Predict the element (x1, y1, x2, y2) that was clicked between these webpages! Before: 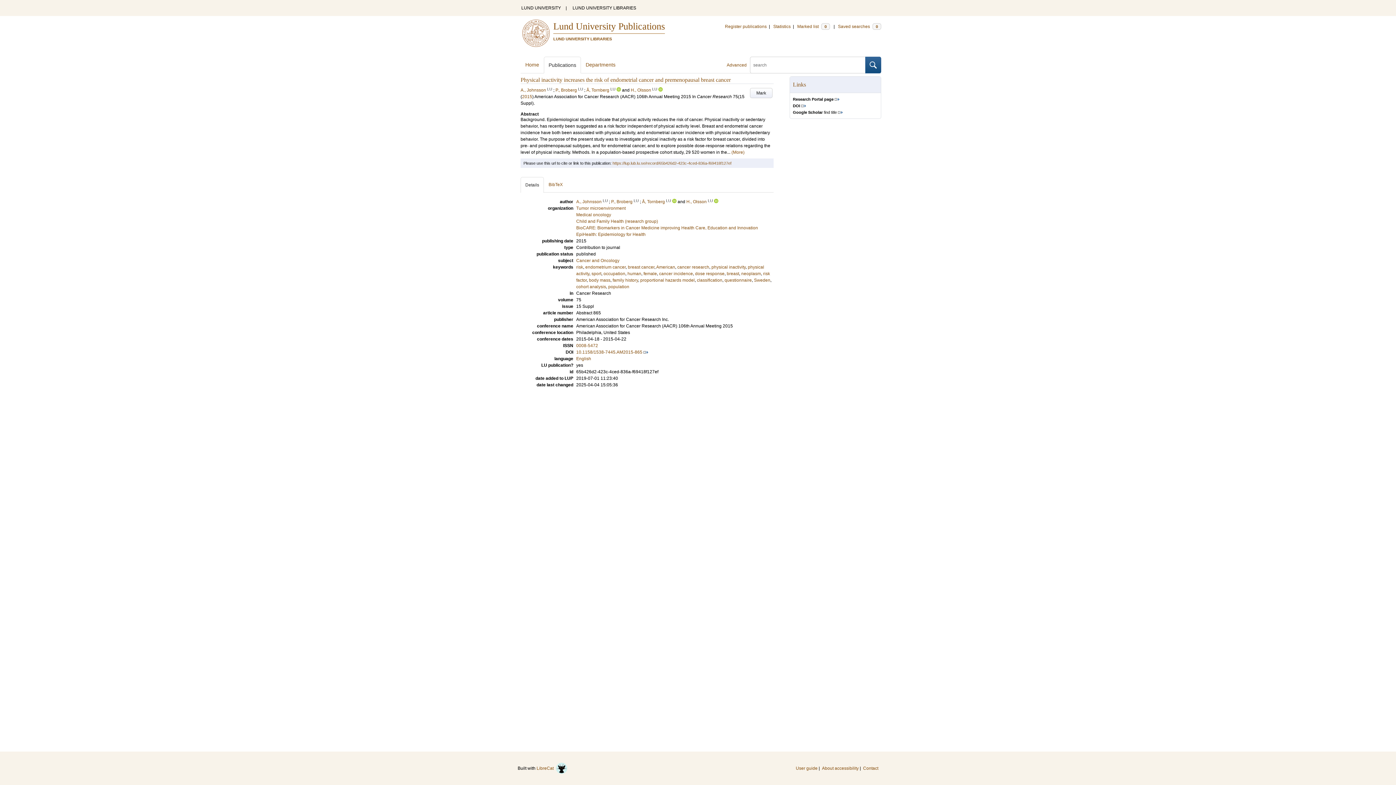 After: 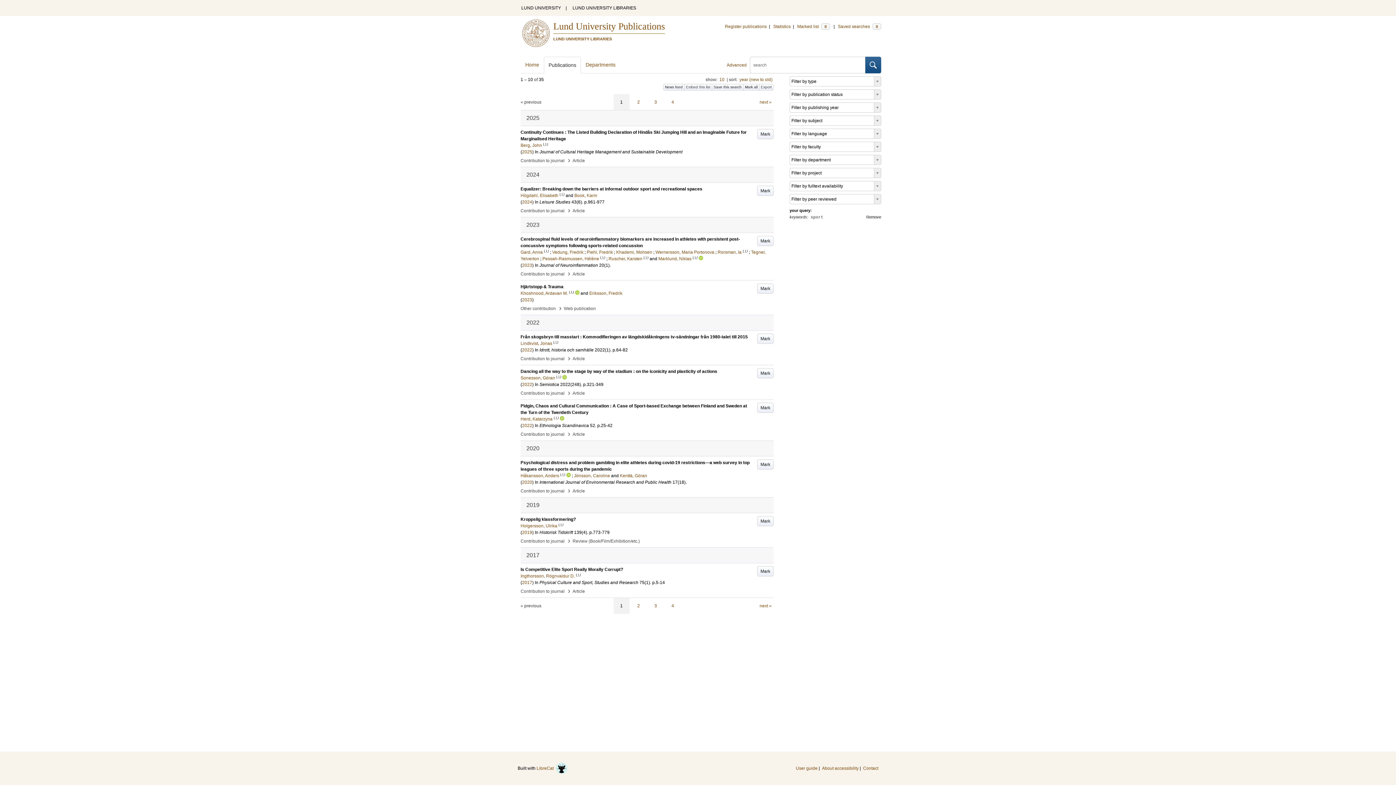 Action: bbox: (591, 271, 601, 276) label: sport